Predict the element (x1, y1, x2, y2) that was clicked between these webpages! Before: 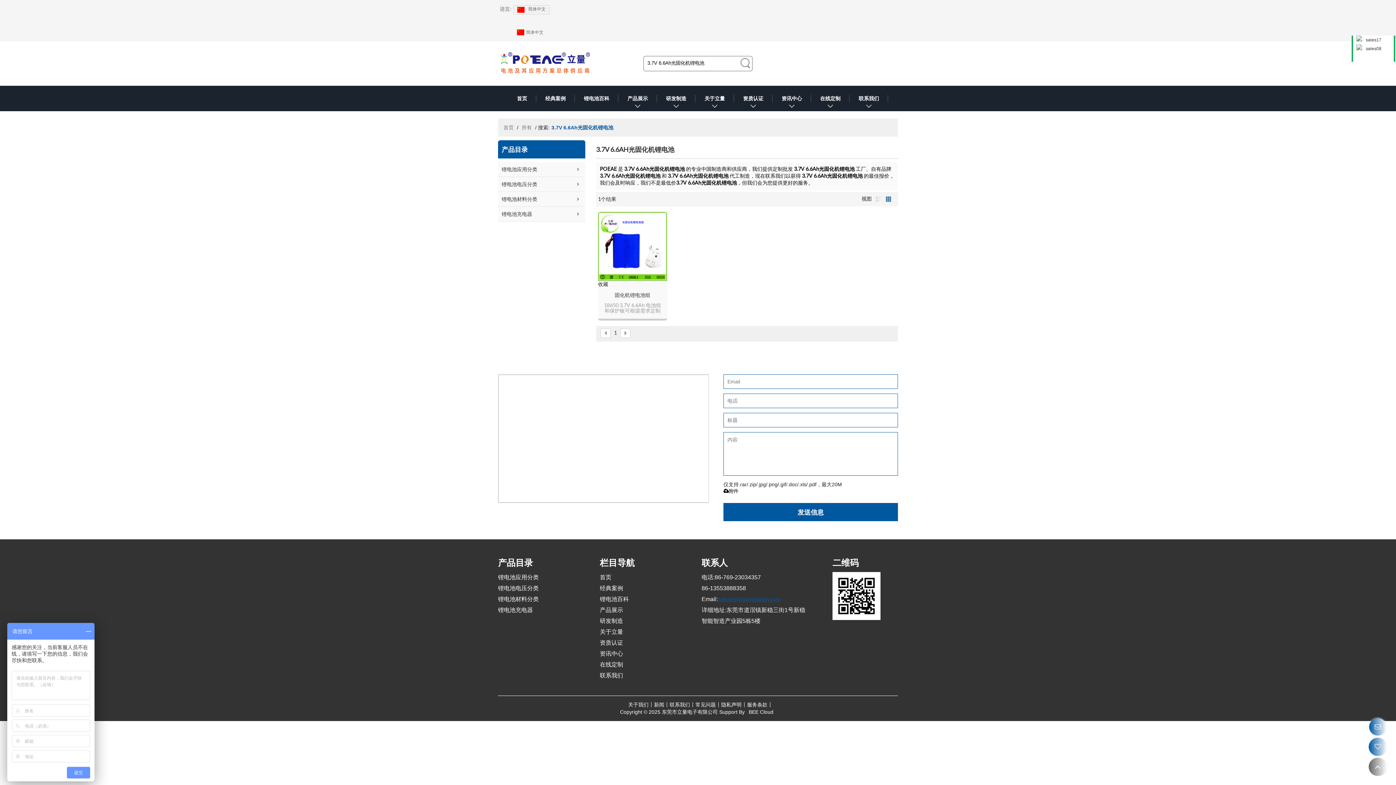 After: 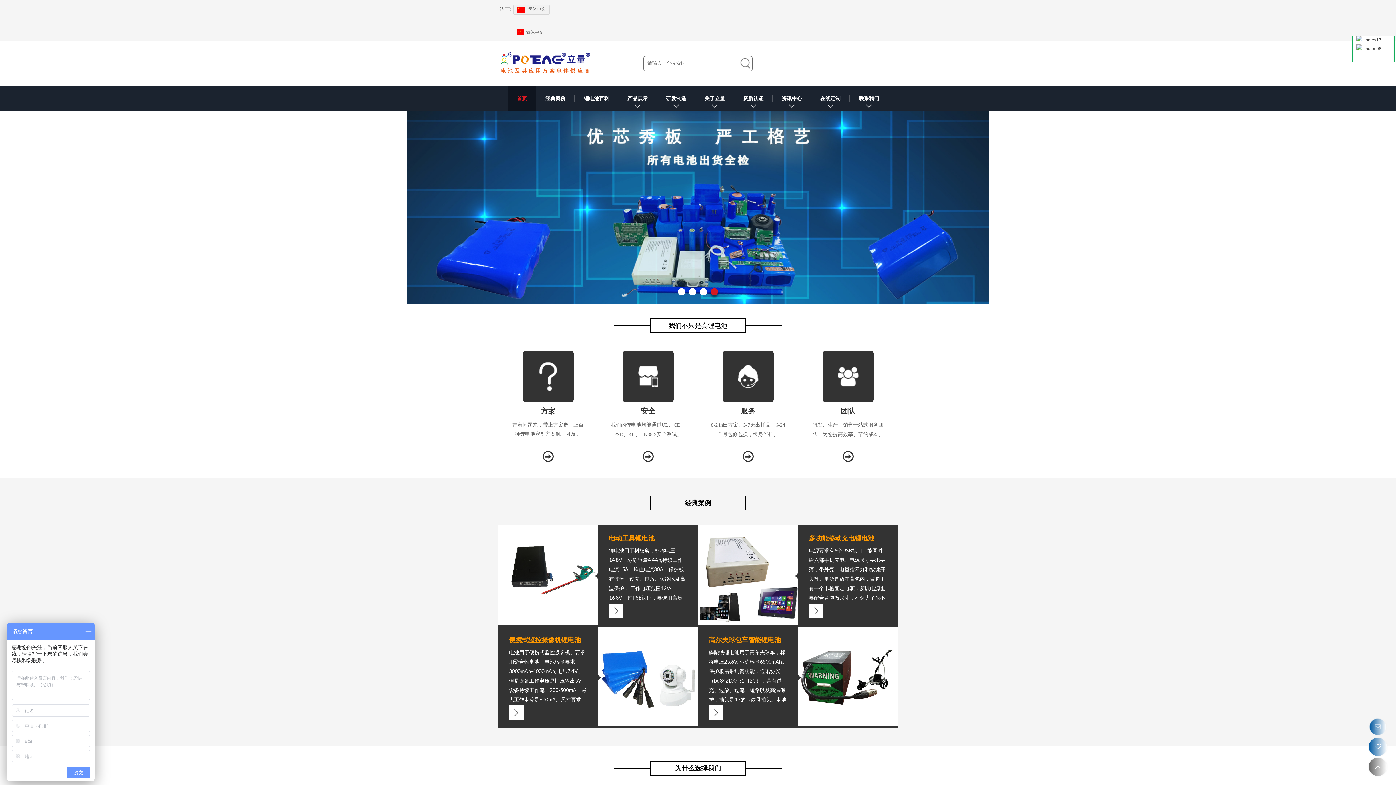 Action: label: 首页 bbox: (503, 122, 513, 133)